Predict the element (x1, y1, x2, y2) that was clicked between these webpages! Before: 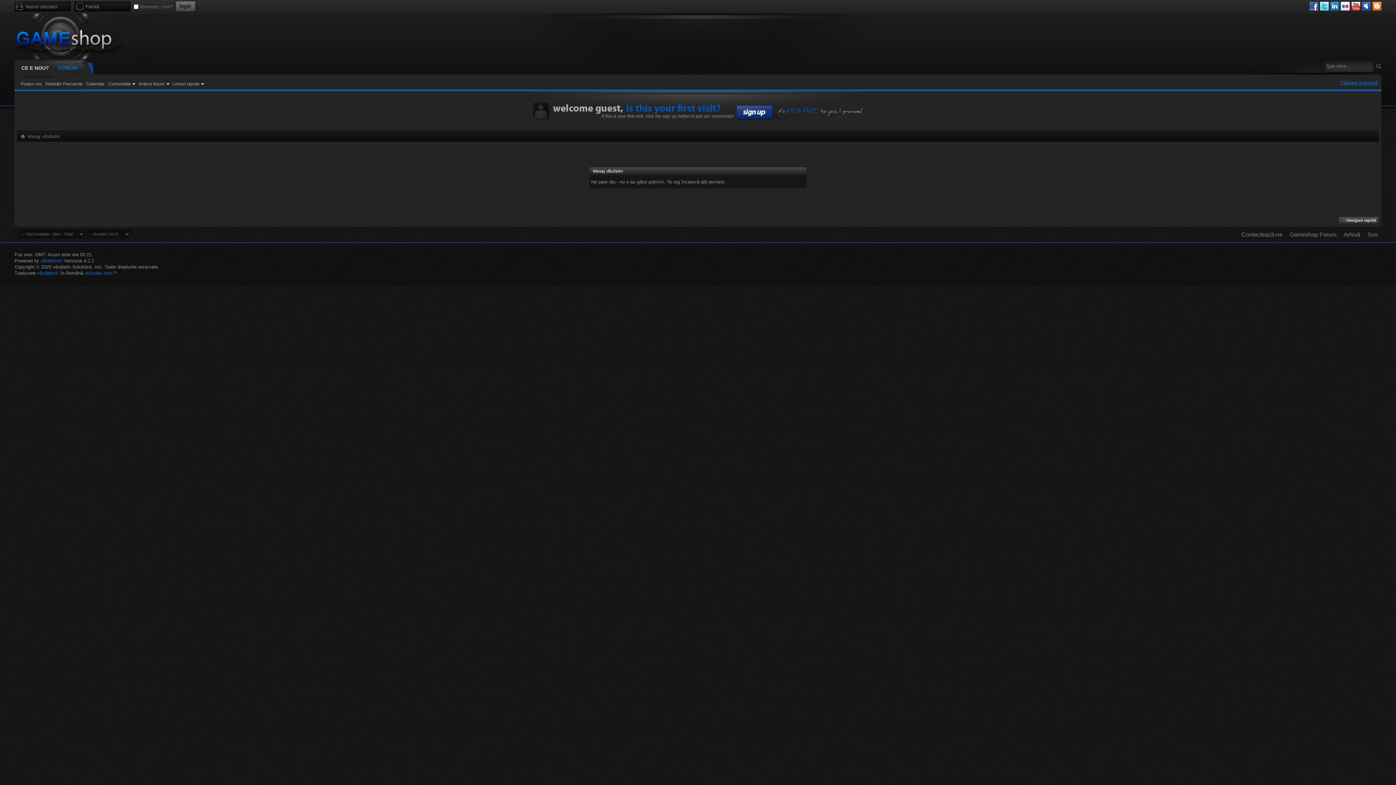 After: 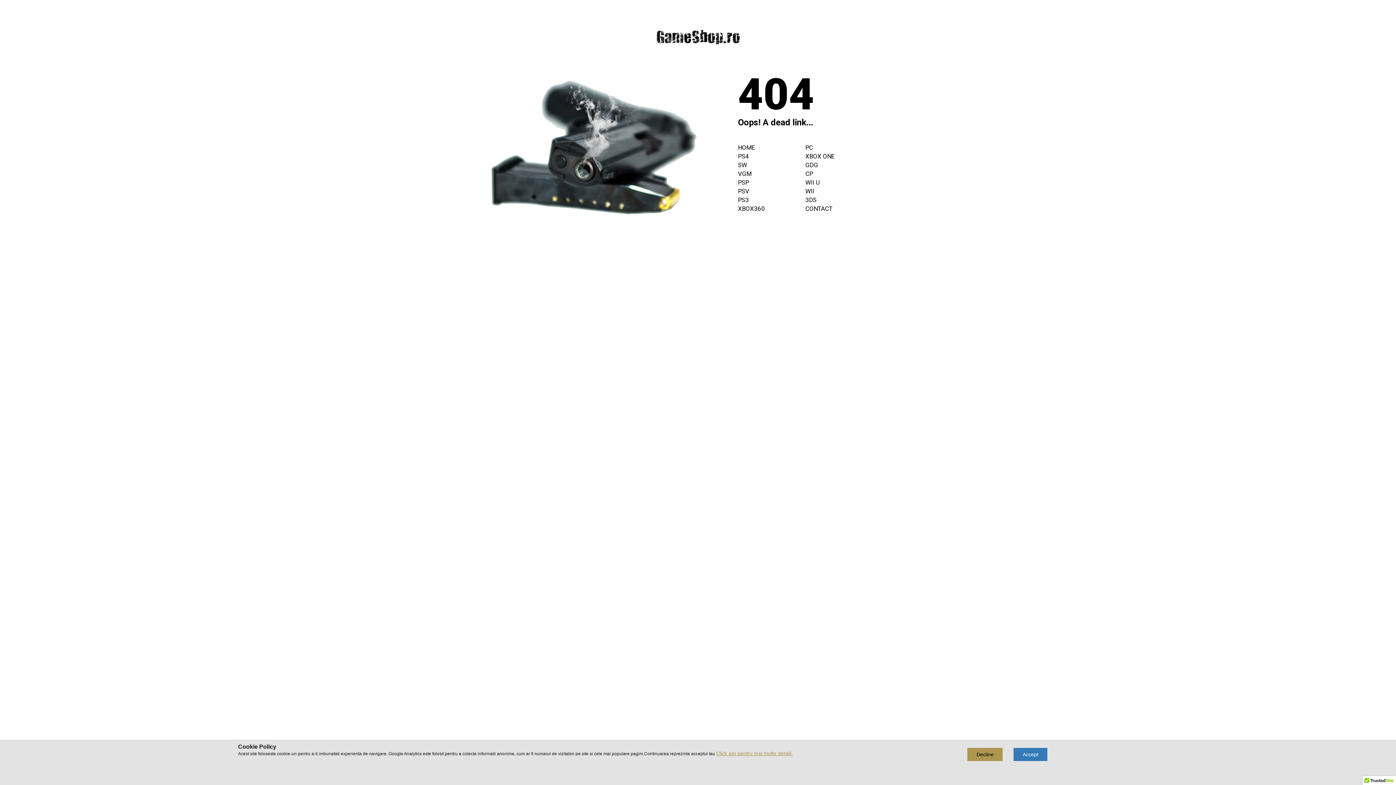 Action: bbox: (1372, 6, 1381, 11)